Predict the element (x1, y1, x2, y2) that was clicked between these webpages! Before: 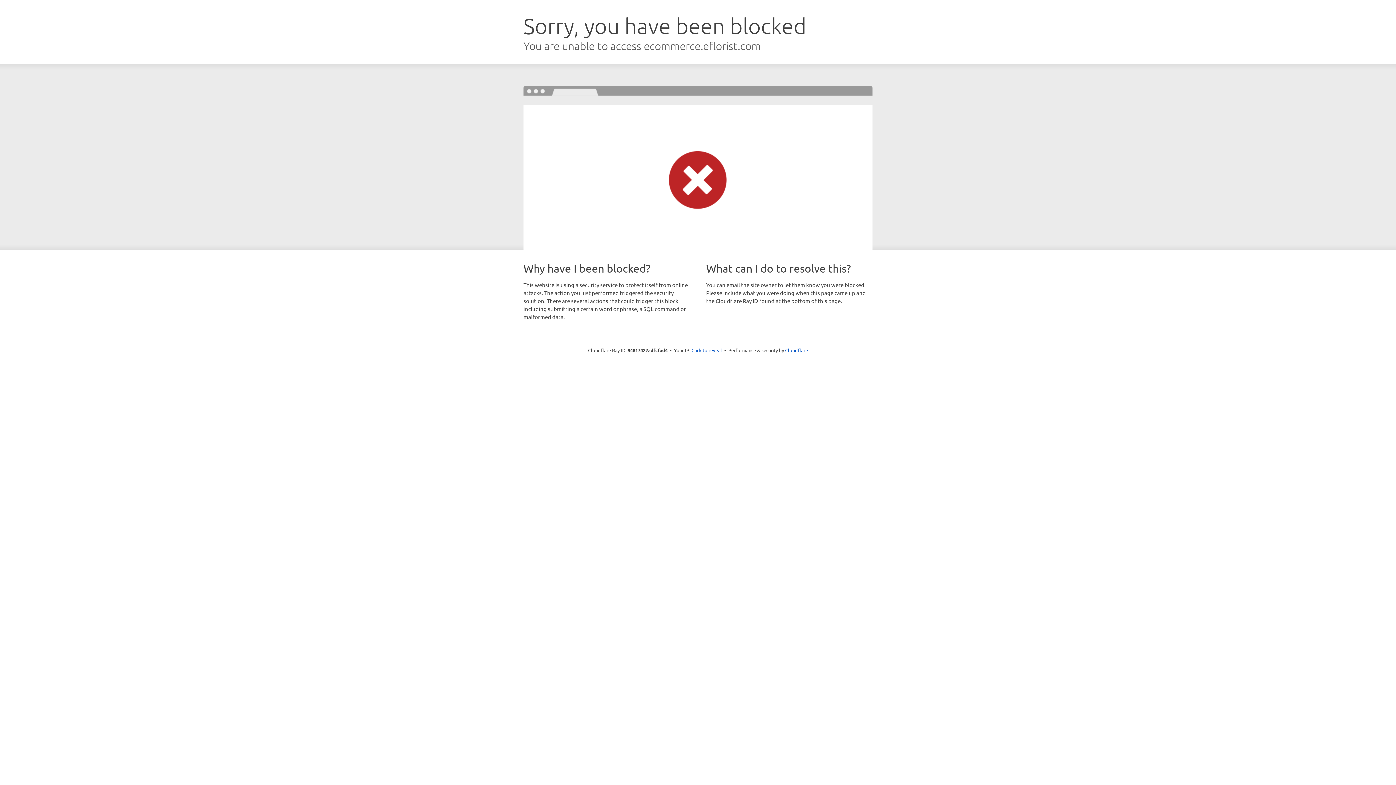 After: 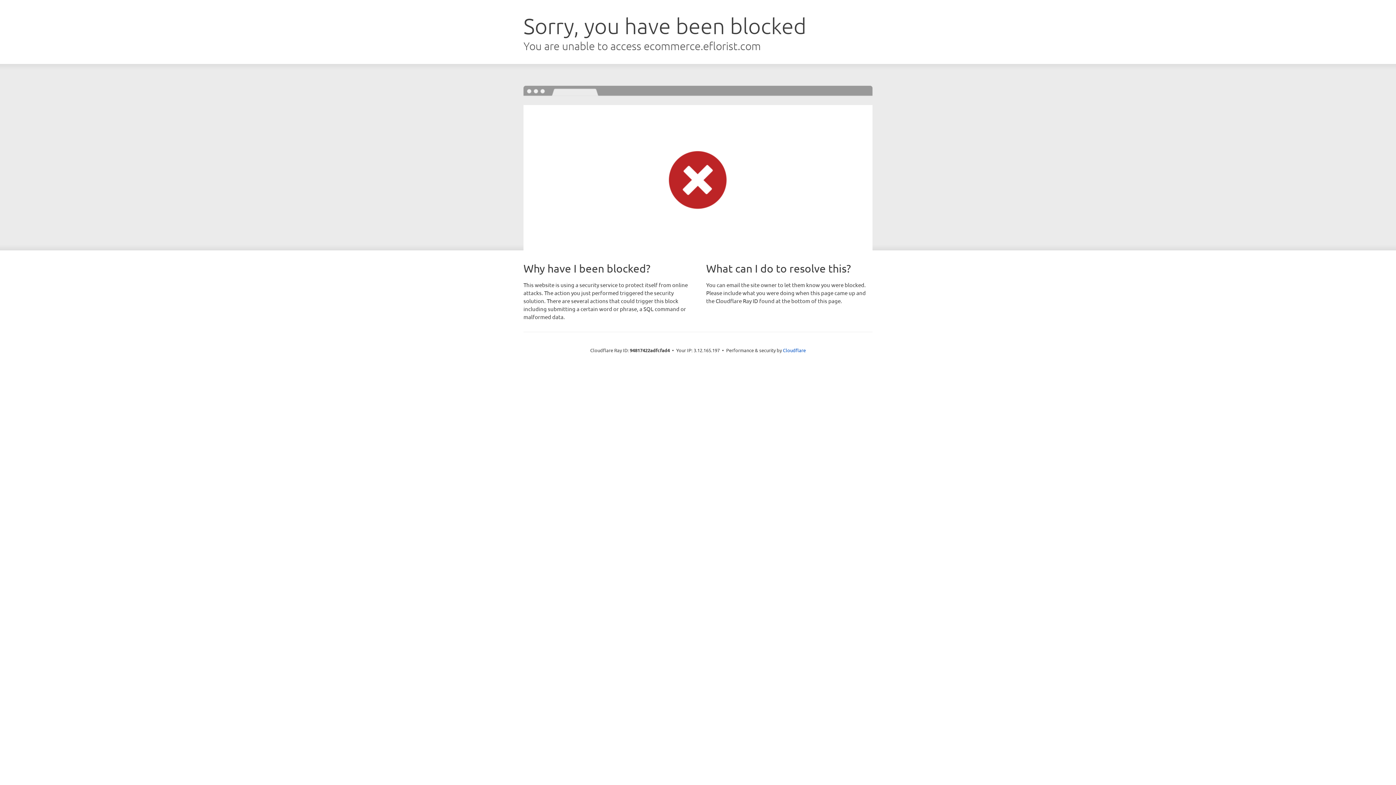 Action: label: Click to reveal bbox: (691, 346, 722, 353)